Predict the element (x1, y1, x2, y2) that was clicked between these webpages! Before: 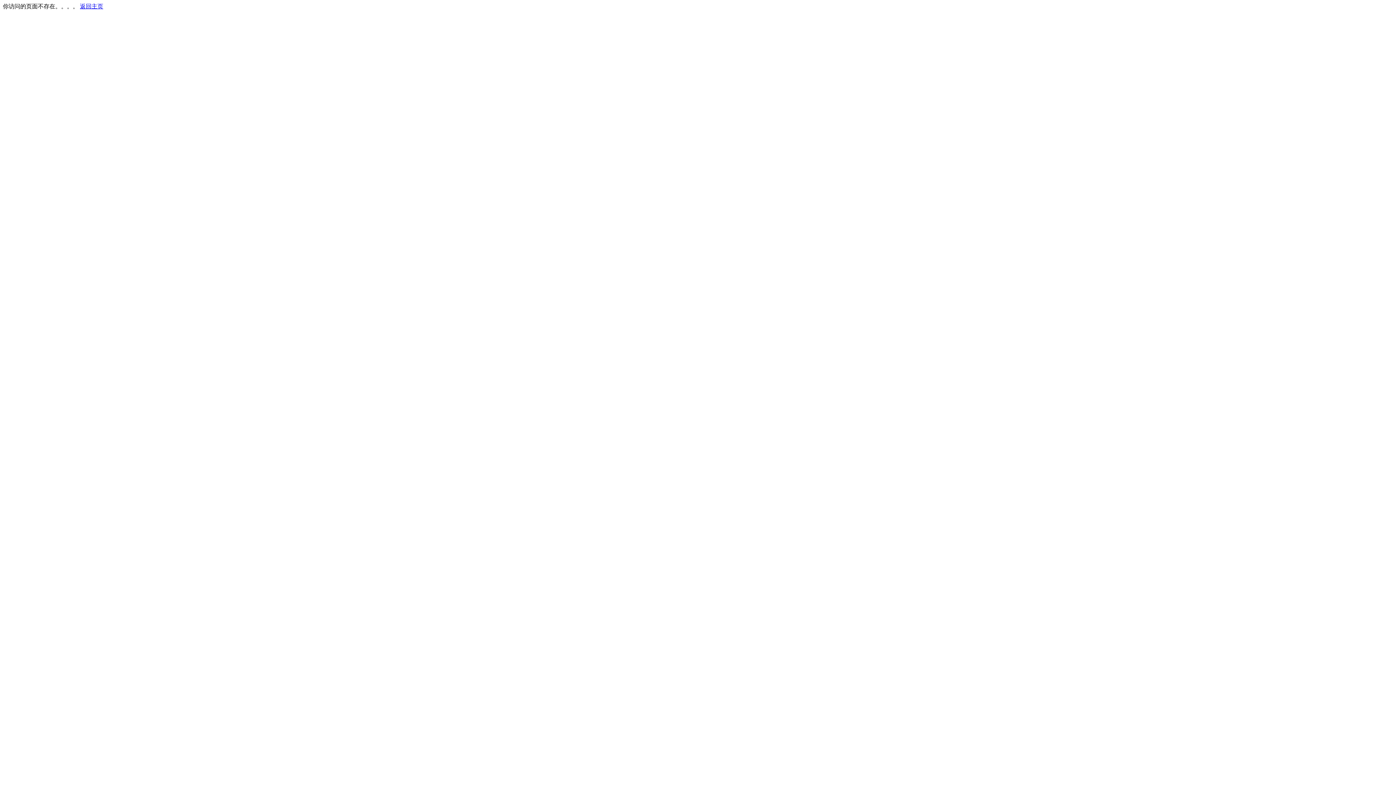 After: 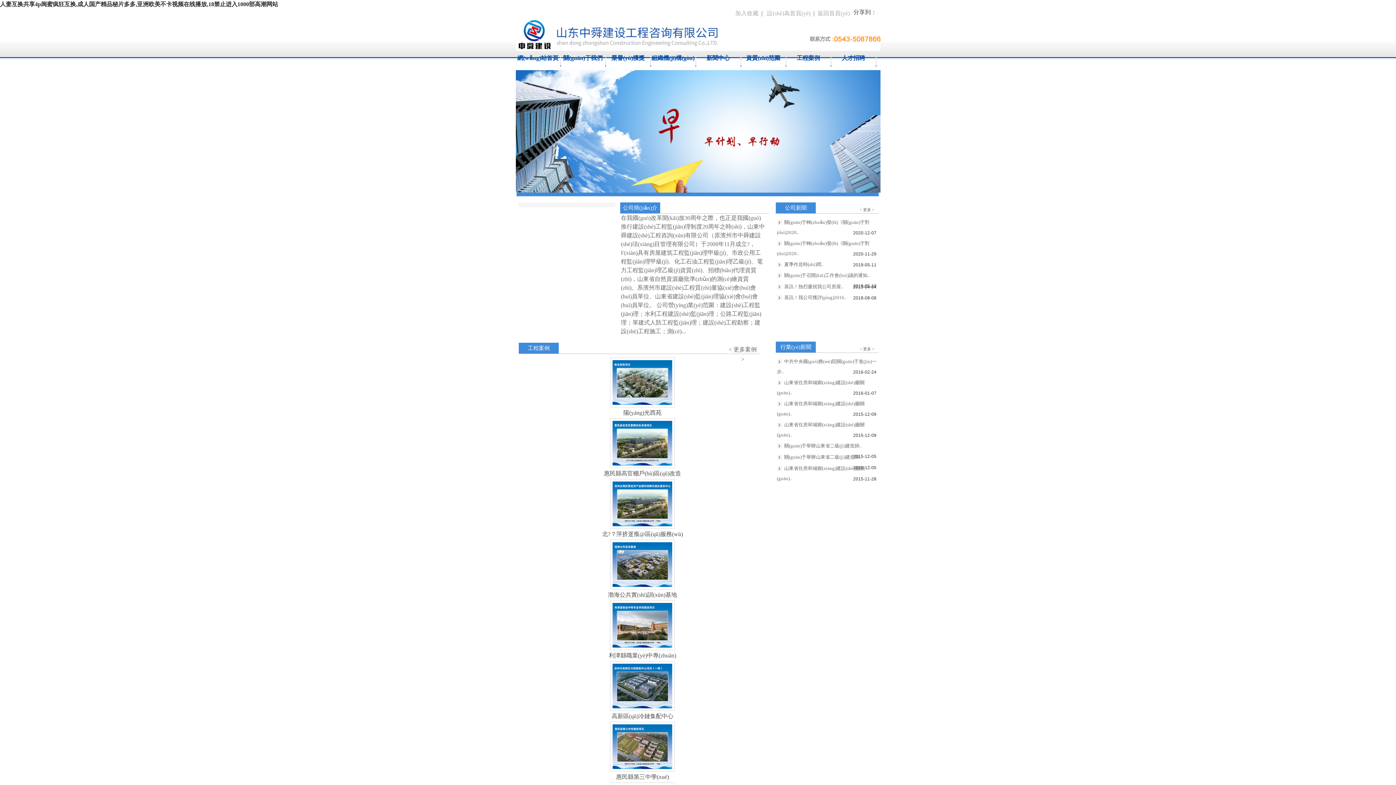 Action: label: 返回主页 bbox: (80, 3, 103, 9)